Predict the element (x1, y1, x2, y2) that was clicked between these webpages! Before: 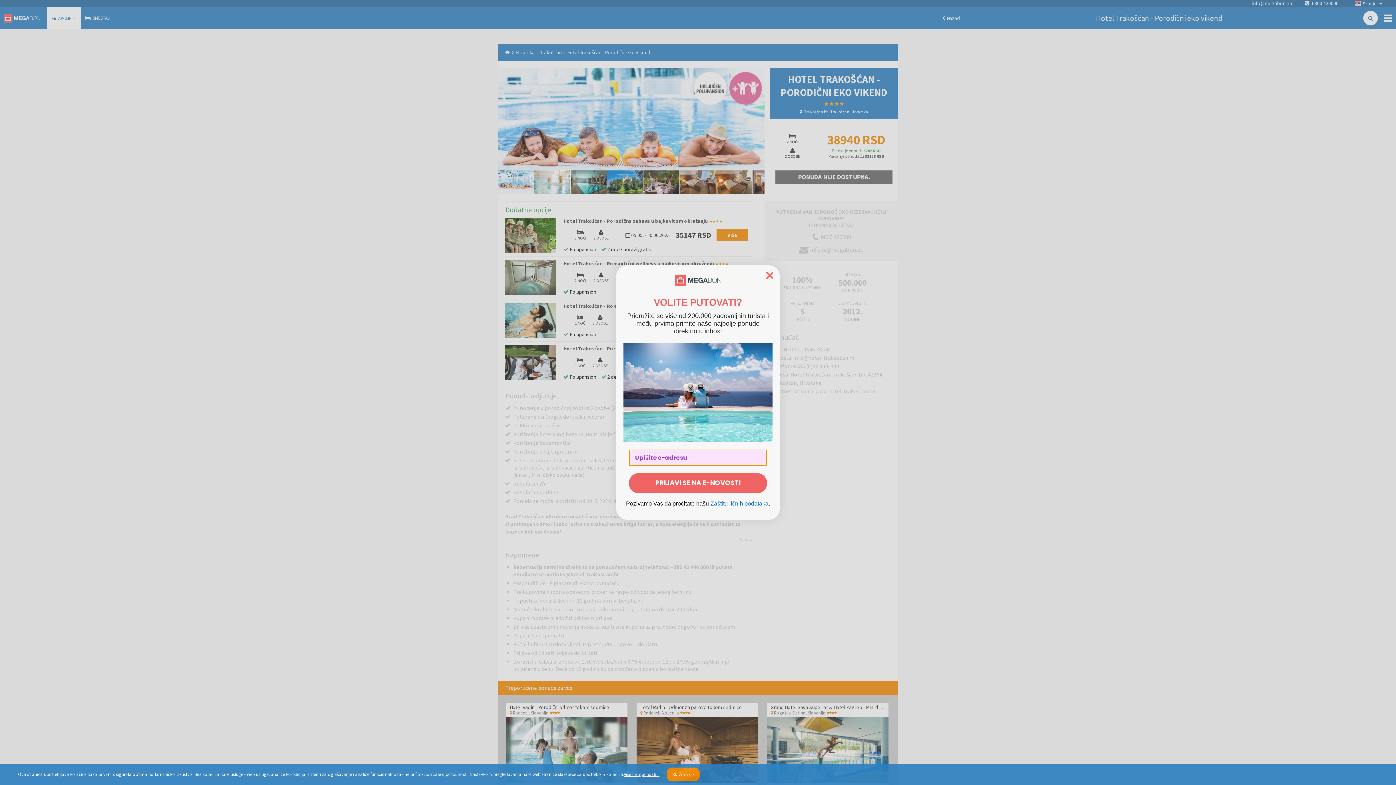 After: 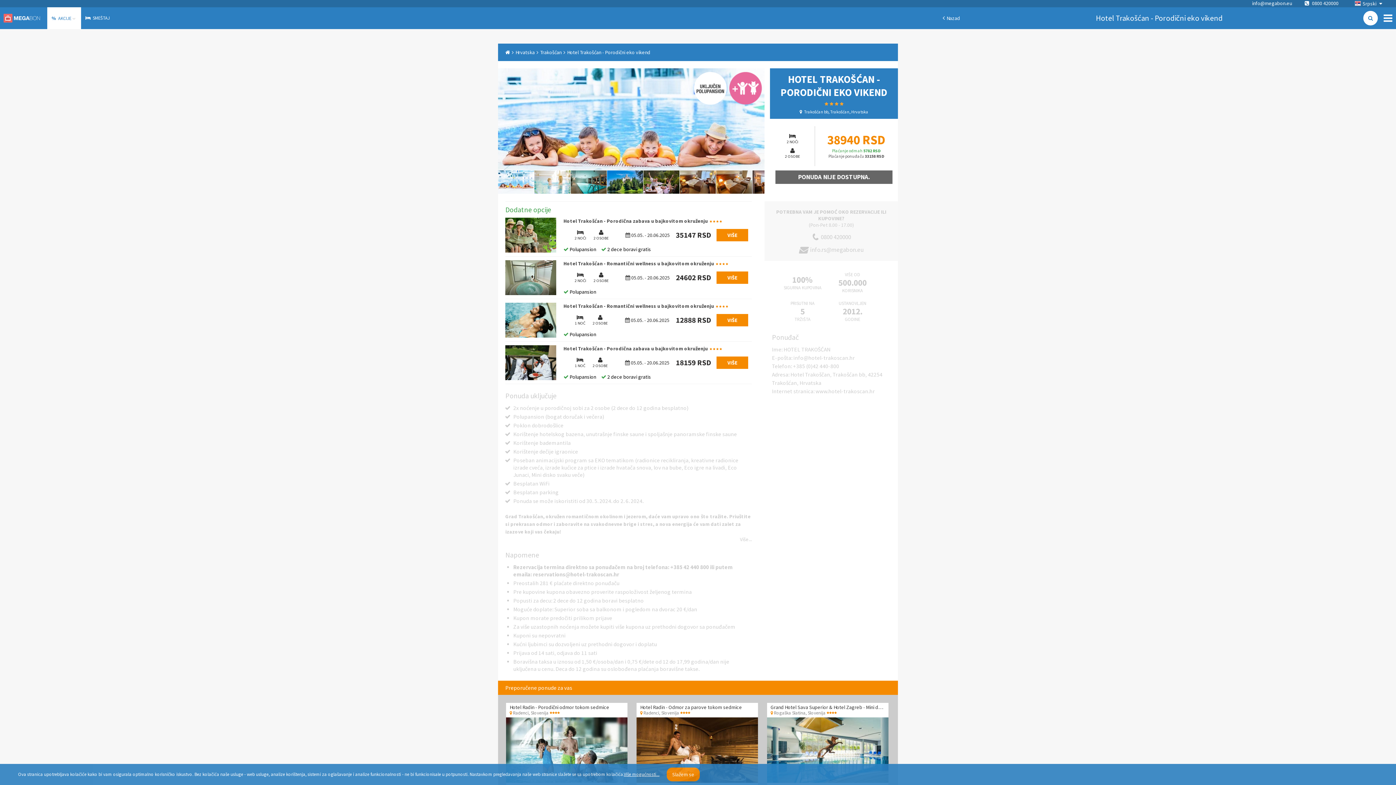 Action: label: Više mogućnosti... bbox: (624, 772, 659, 777)